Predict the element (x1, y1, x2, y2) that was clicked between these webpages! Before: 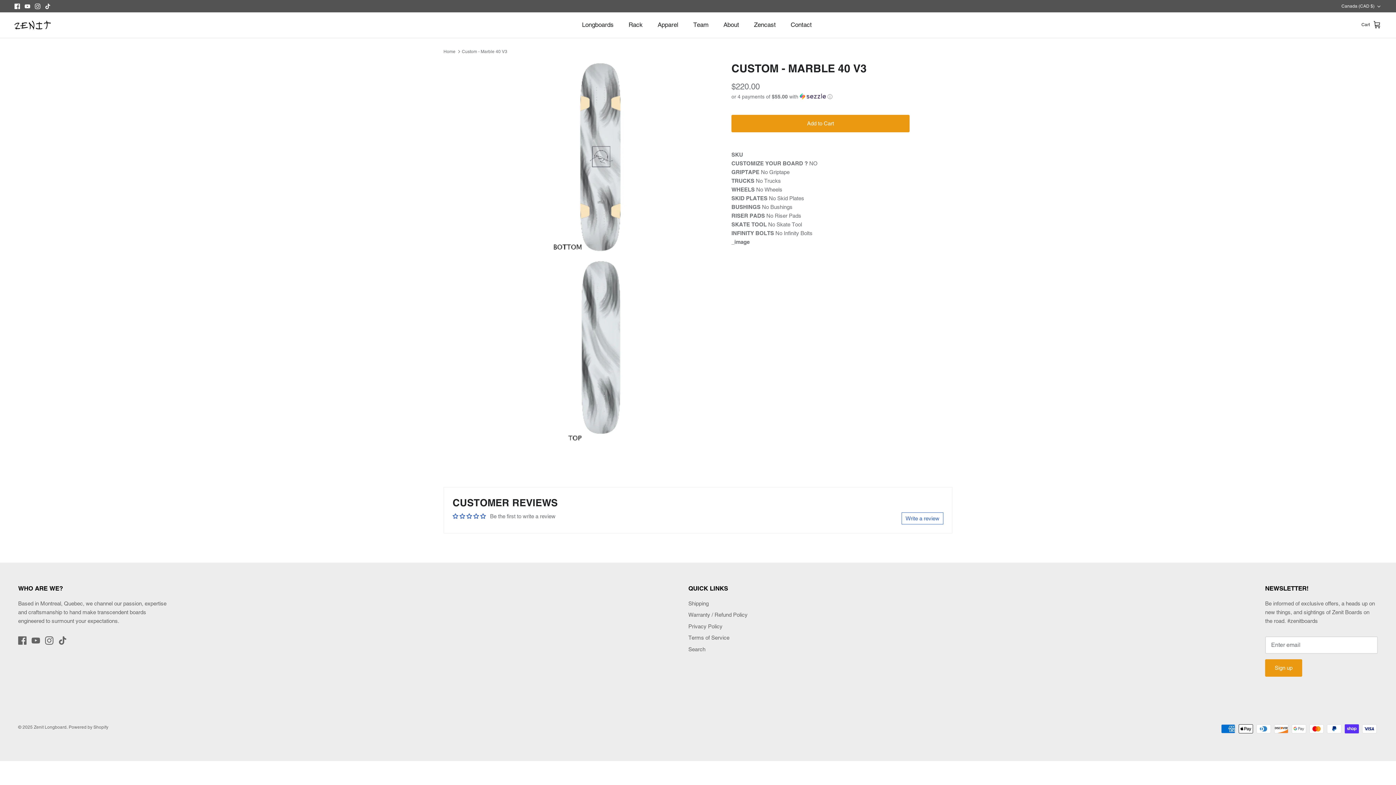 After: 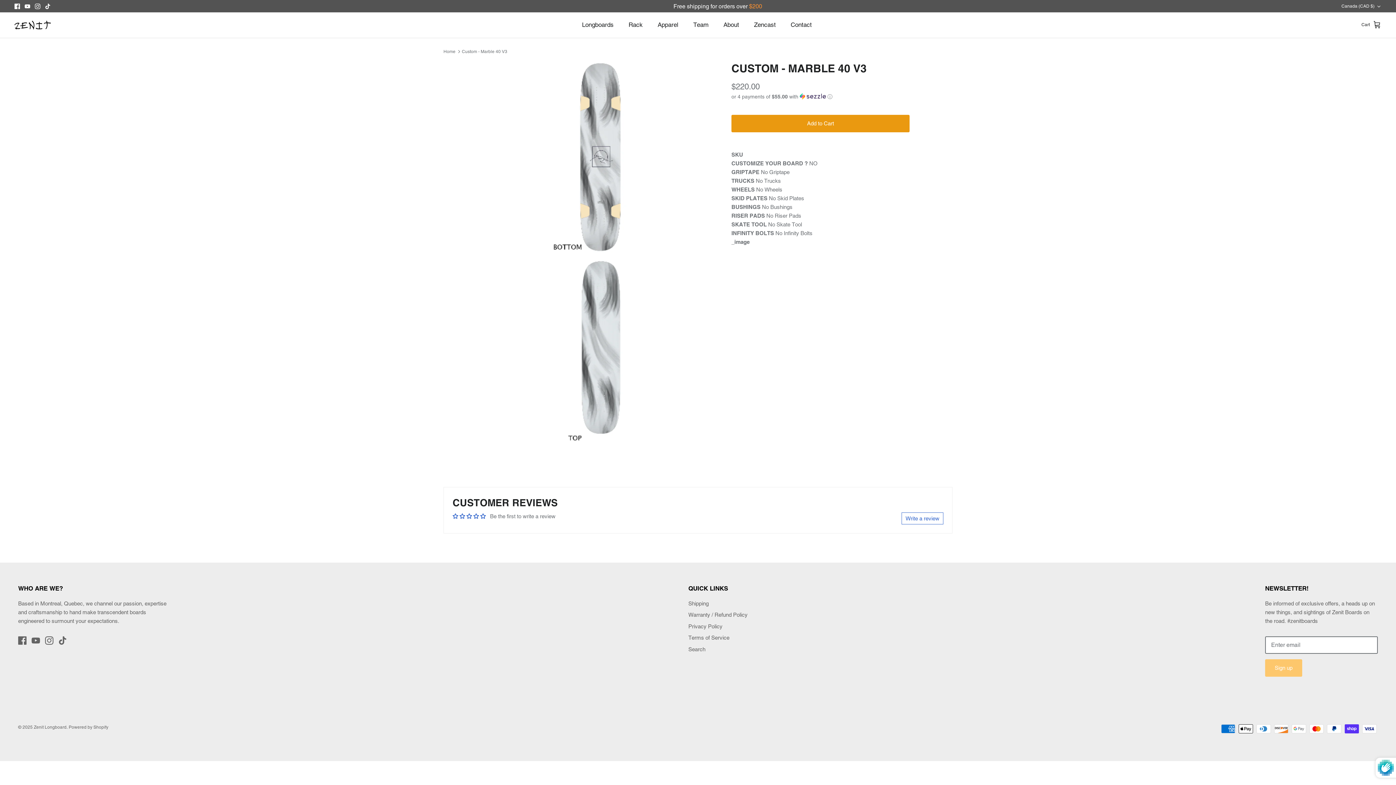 Action: label: Sign up bbox: (1265, 659, 1302, 676)